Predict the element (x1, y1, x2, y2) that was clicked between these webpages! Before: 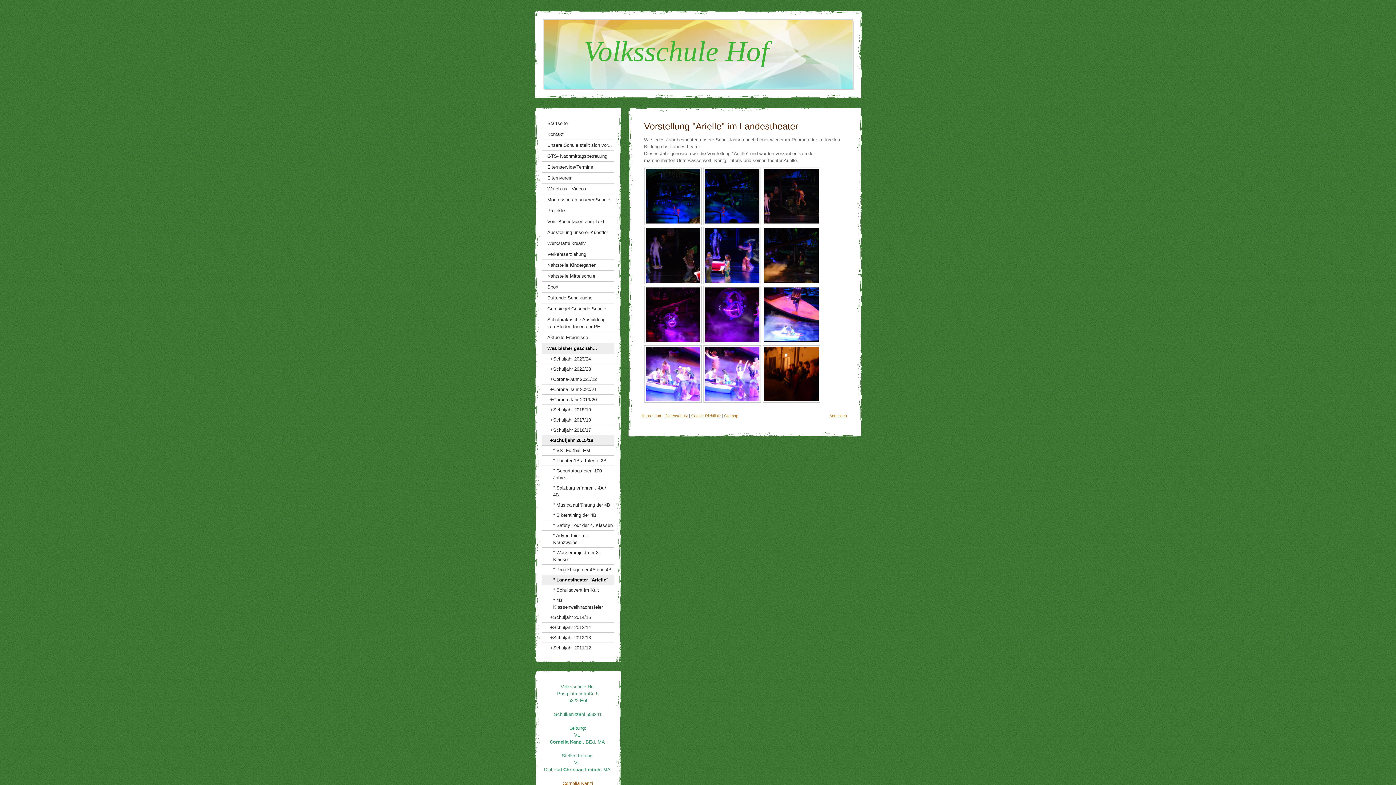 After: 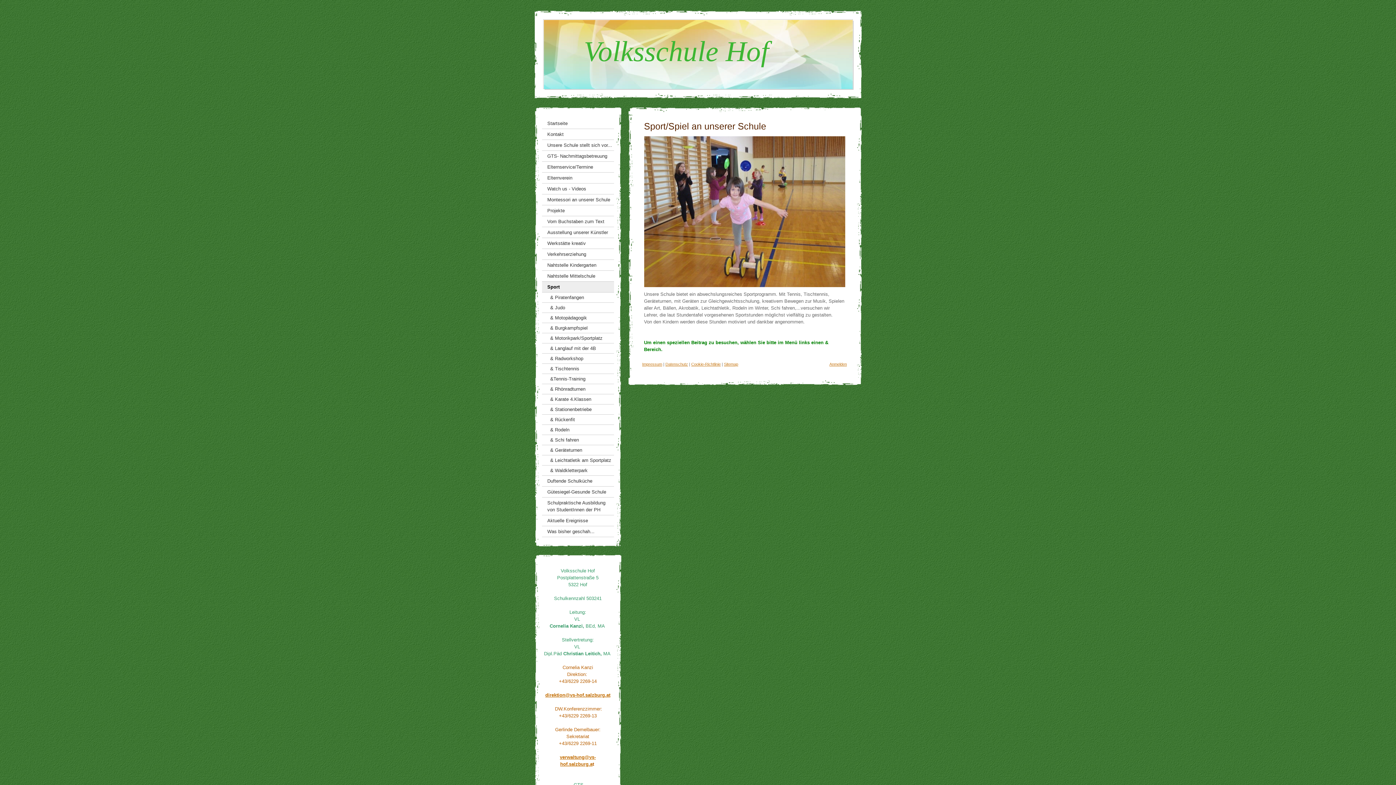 Action: label: Sport bbox: (542, 281, 614, 292)